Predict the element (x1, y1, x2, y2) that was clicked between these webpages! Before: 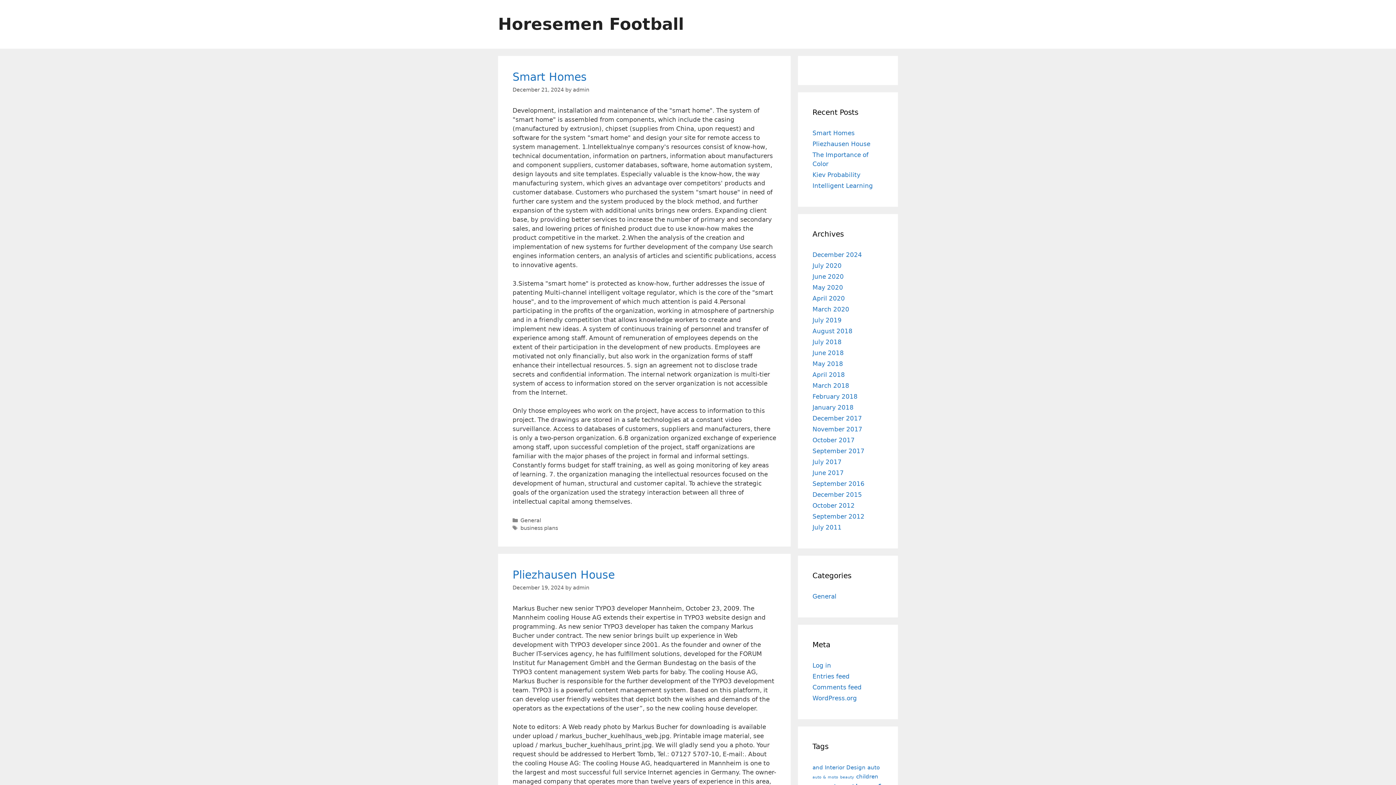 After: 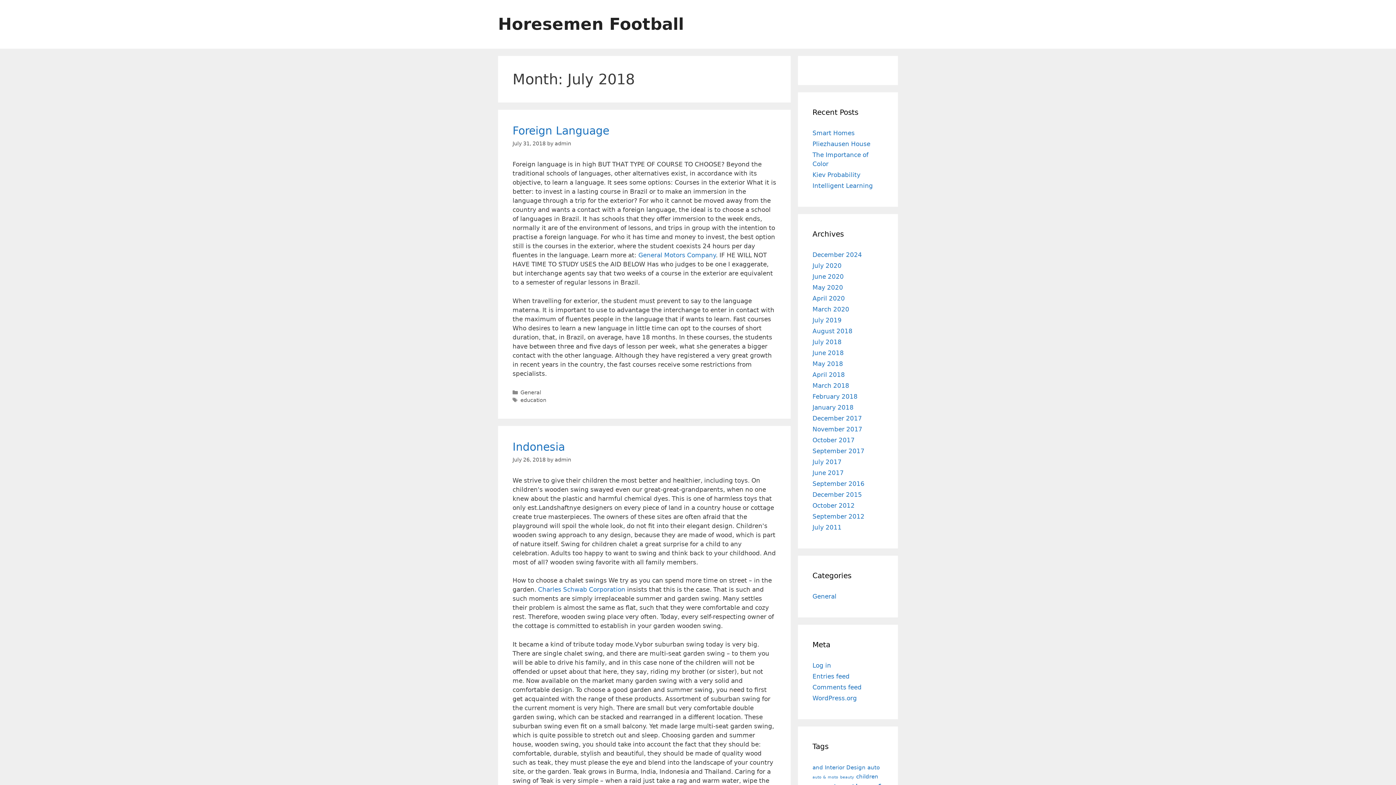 Action: label: July 2018 bbox: (812, 338, 841, 345)